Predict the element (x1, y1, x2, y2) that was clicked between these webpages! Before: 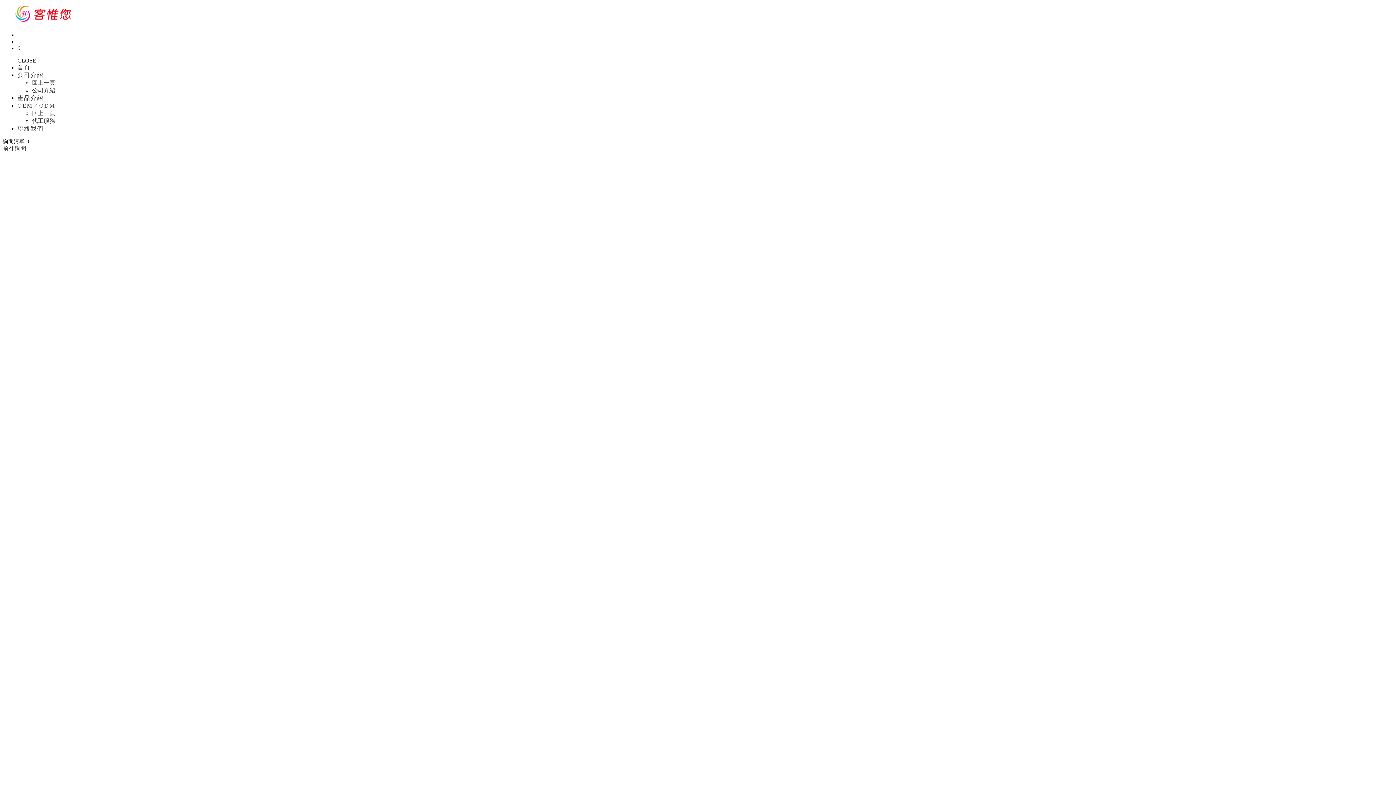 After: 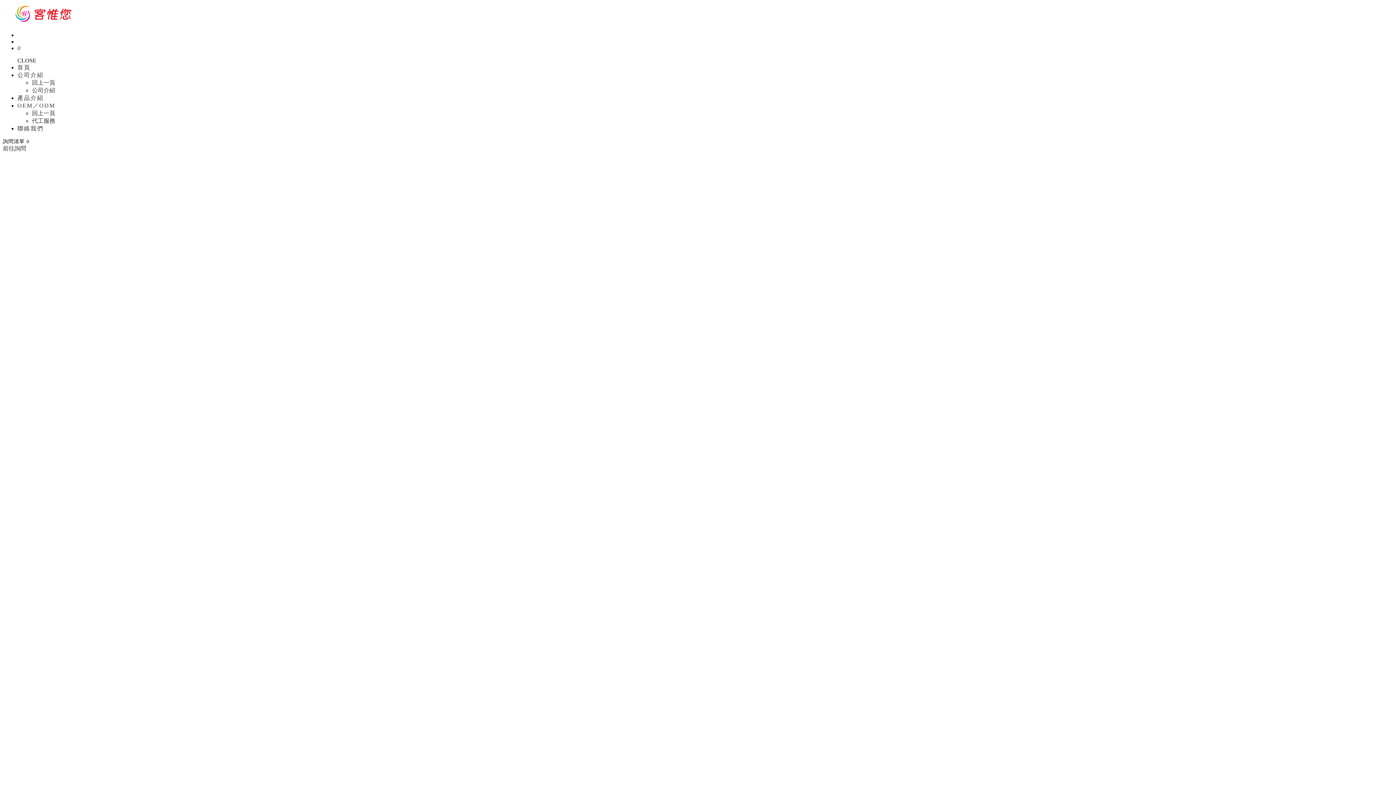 Action: label: 公司介紹 bbox: (17, 71, 1323, 79)